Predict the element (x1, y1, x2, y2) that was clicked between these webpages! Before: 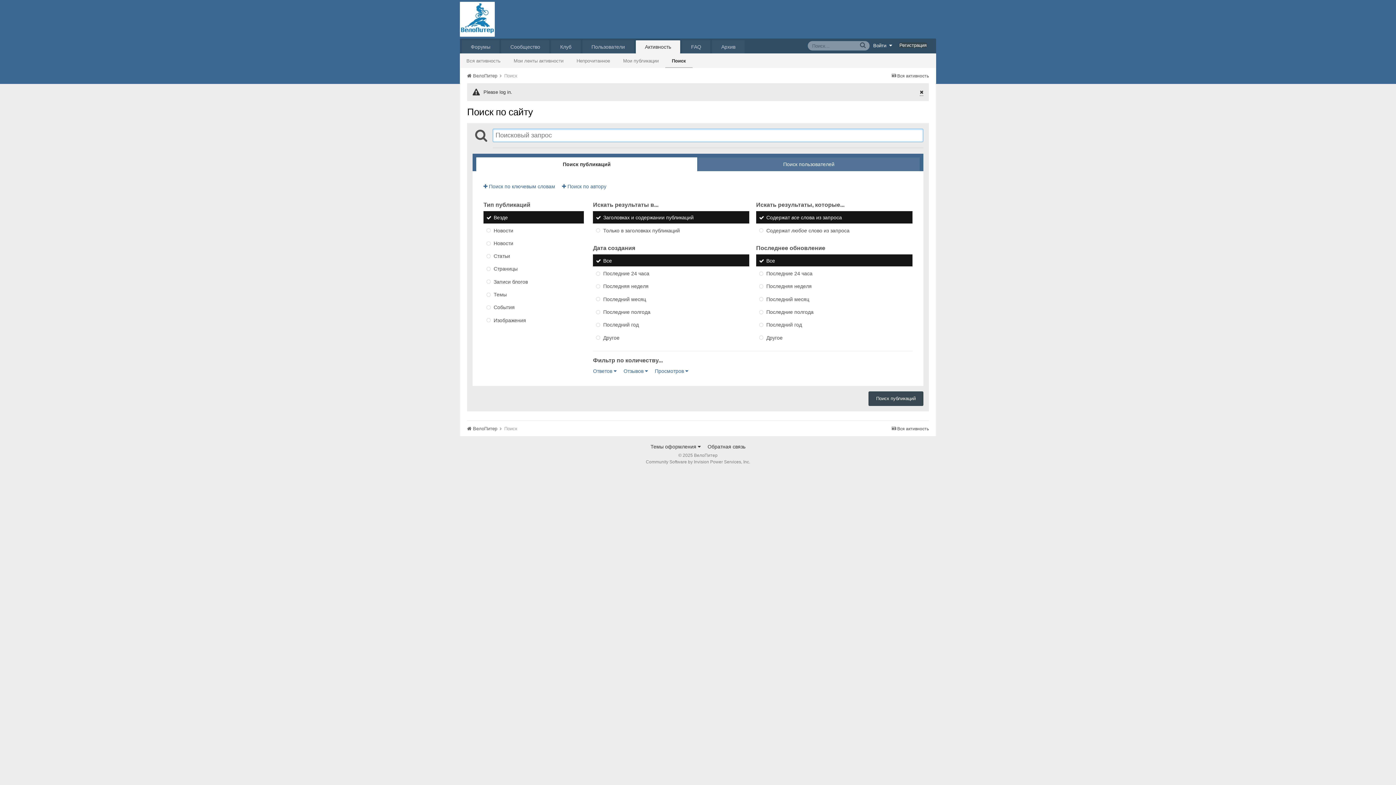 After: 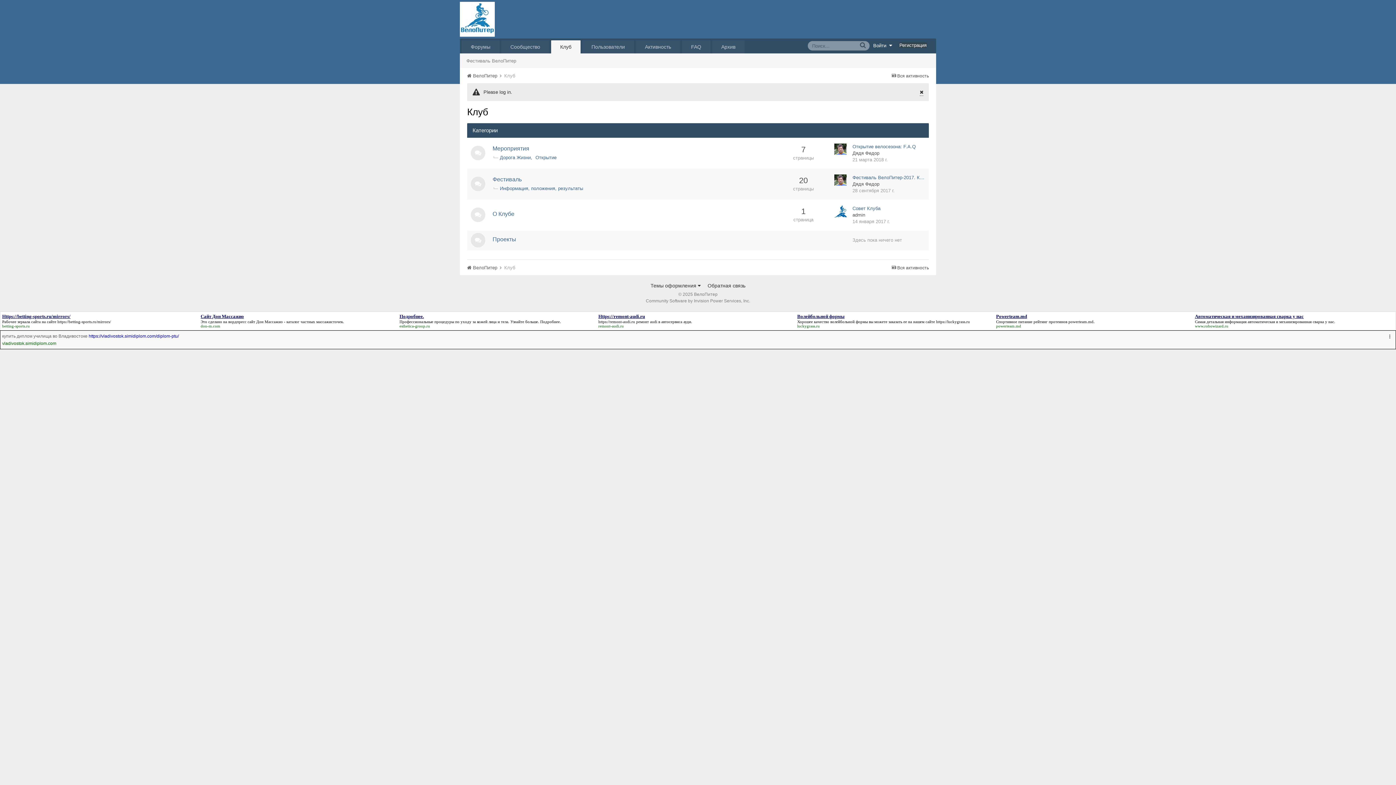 Action: label: Клуб bbox: (551, 40, 580, 53)